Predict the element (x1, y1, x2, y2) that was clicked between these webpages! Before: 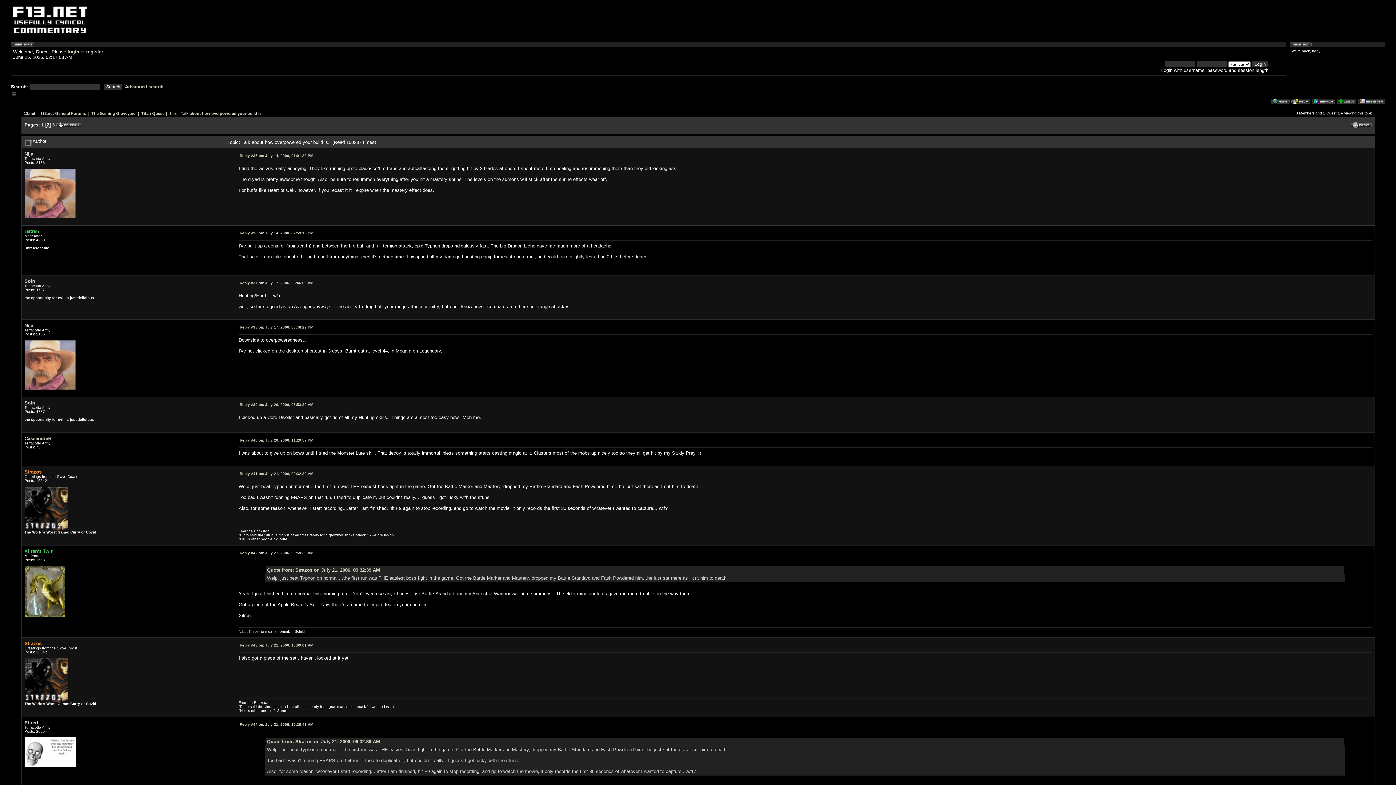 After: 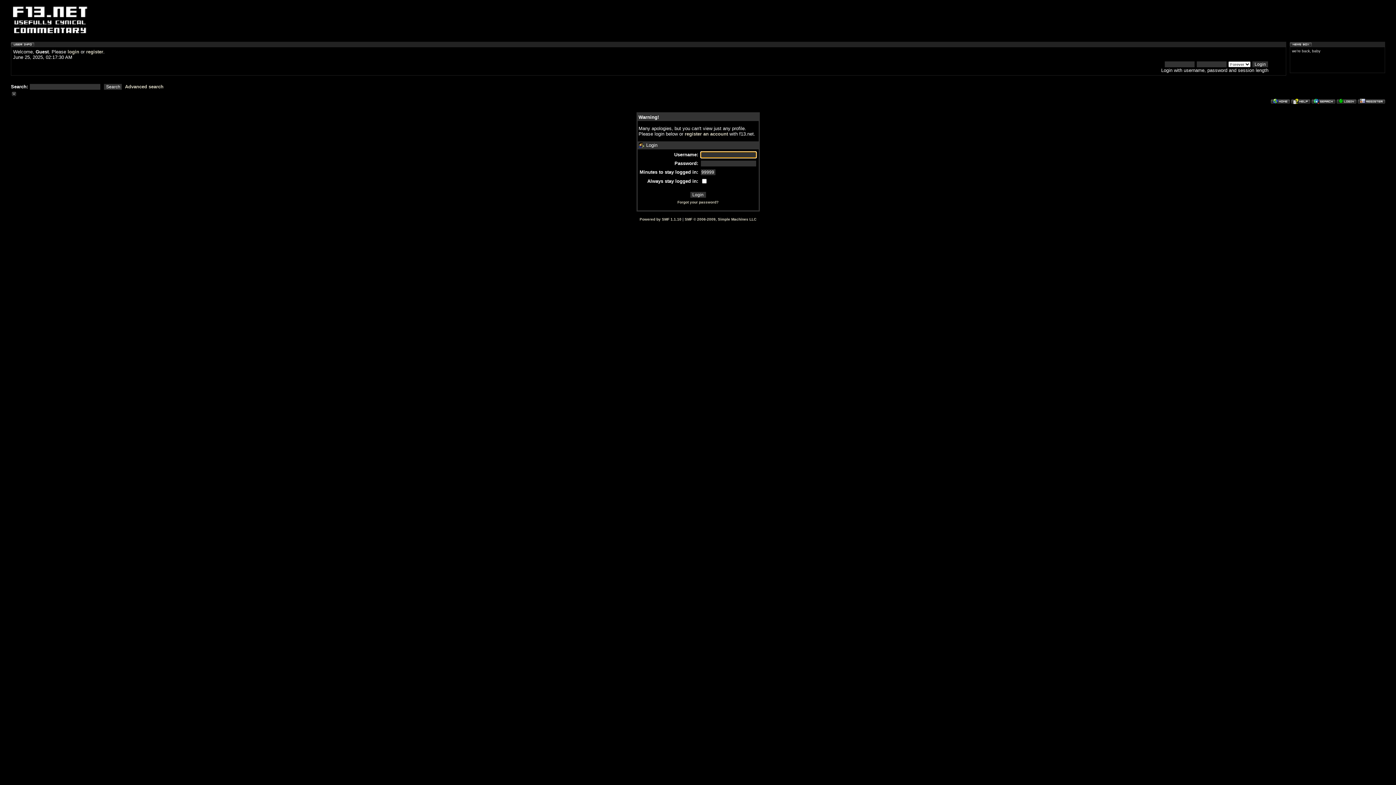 Action: bbox: (24, 278, 35, 283) label: Soln